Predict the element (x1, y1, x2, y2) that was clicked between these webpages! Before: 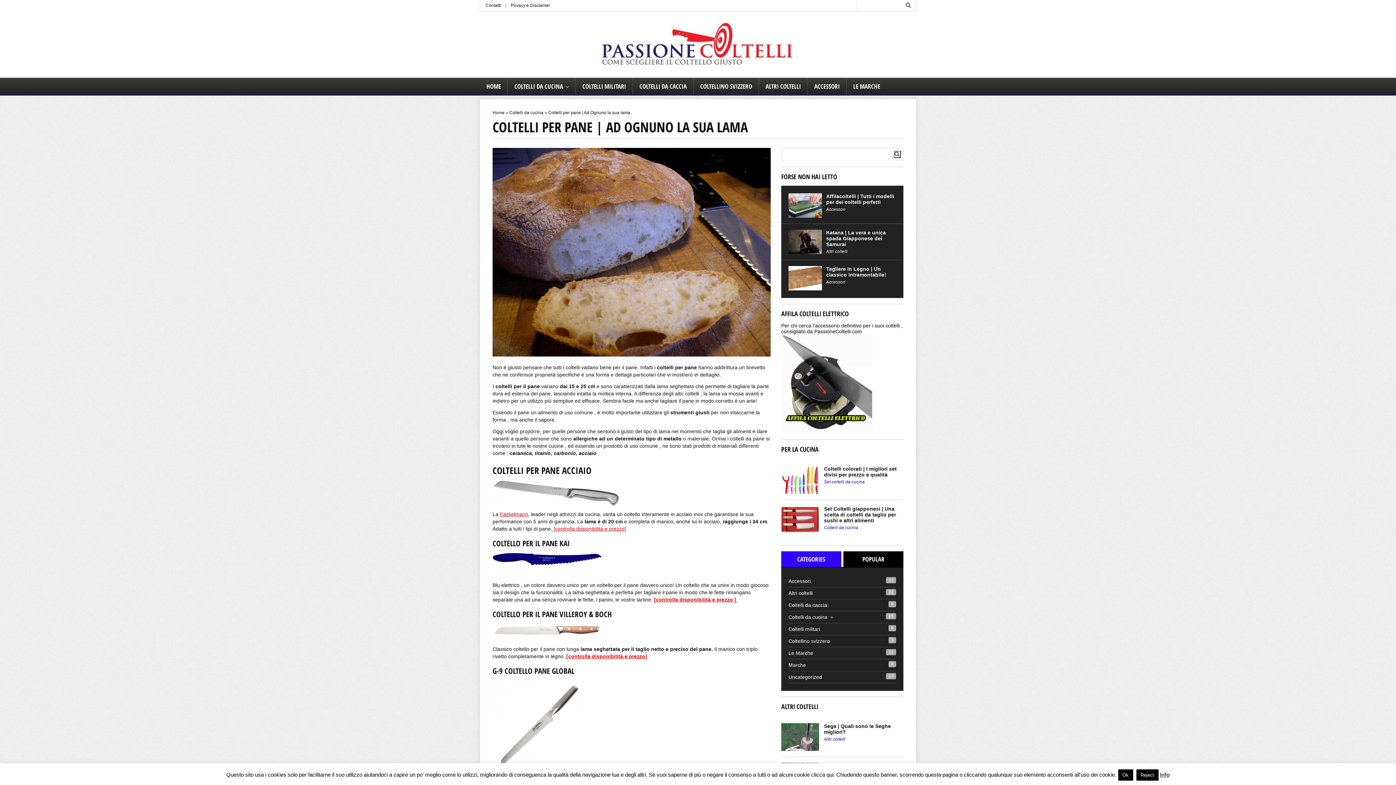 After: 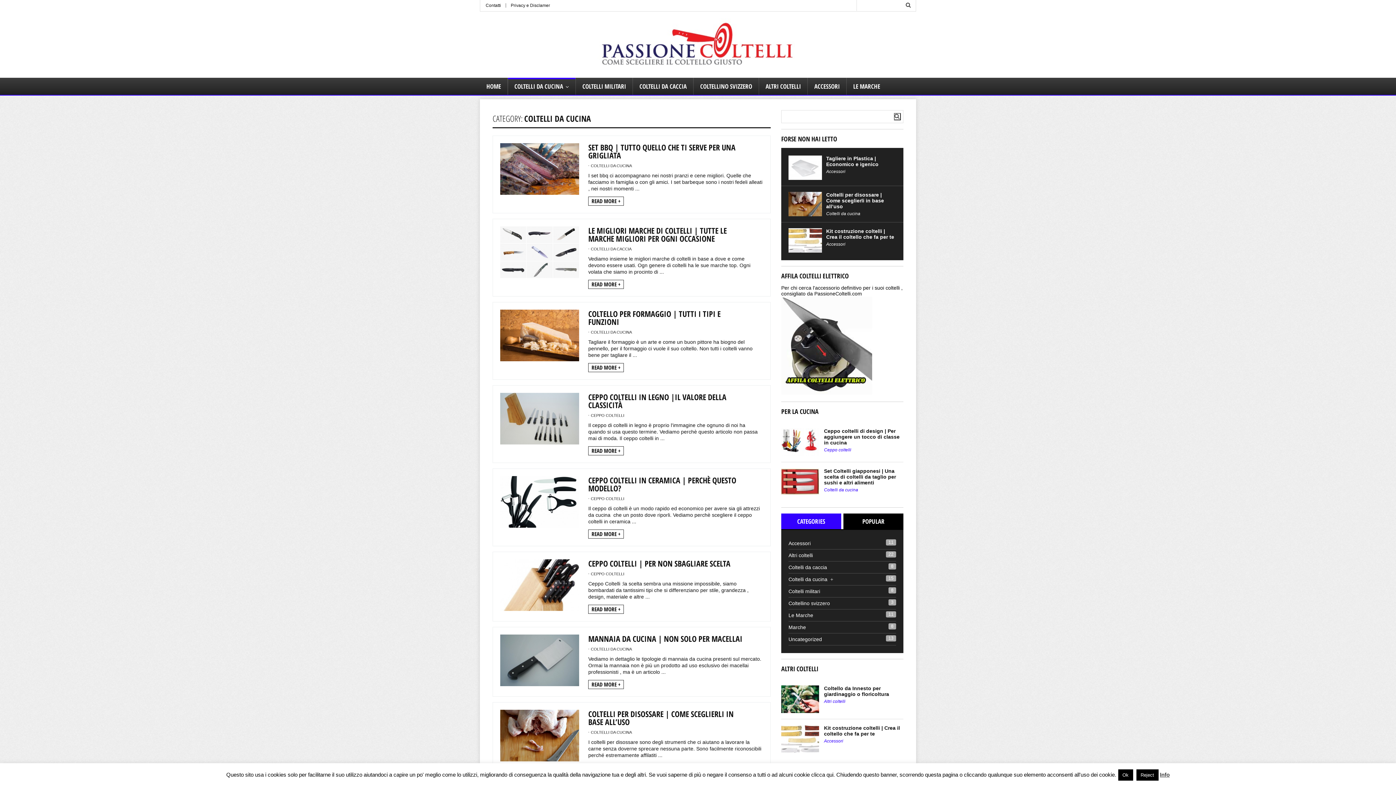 Action: label: Coltelli da cucina bbox: (824, 525, 858, 530)